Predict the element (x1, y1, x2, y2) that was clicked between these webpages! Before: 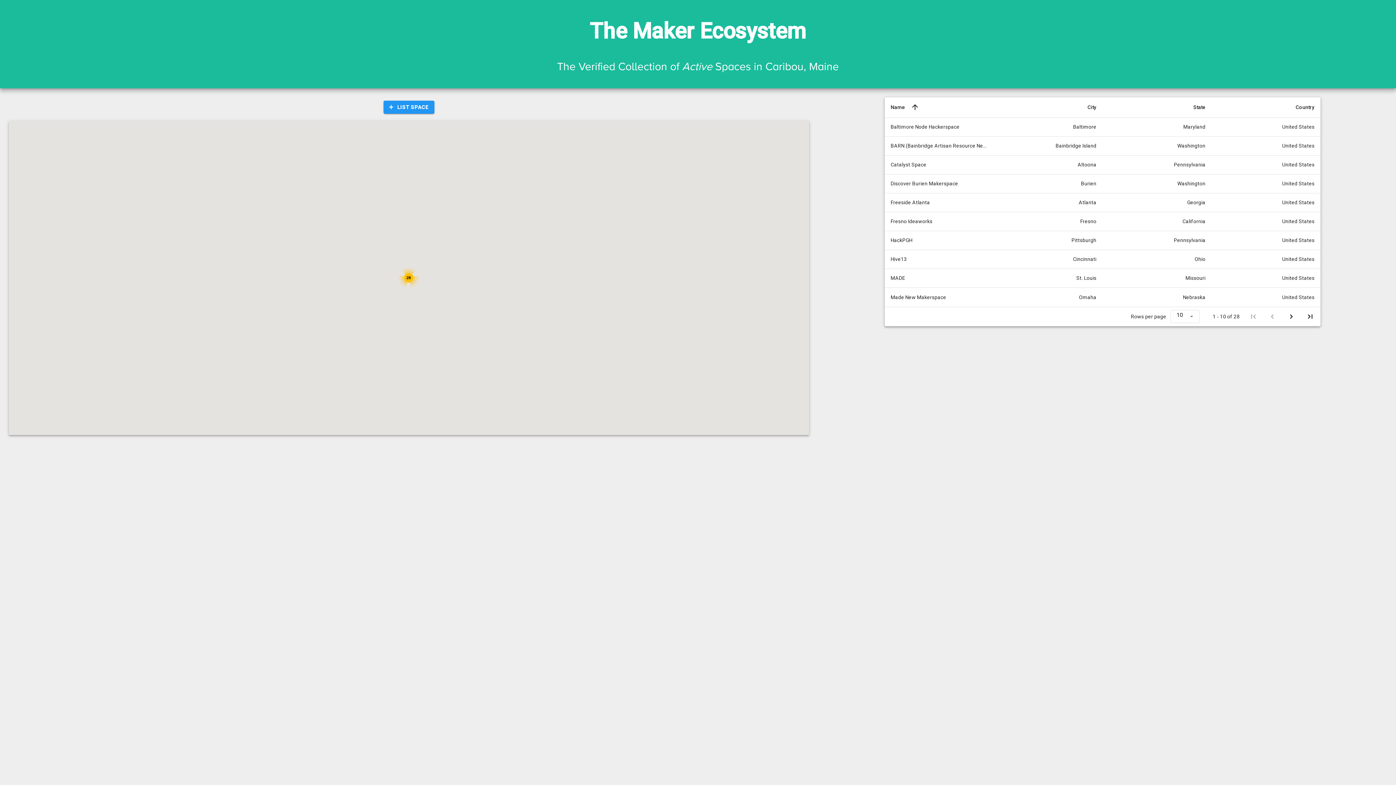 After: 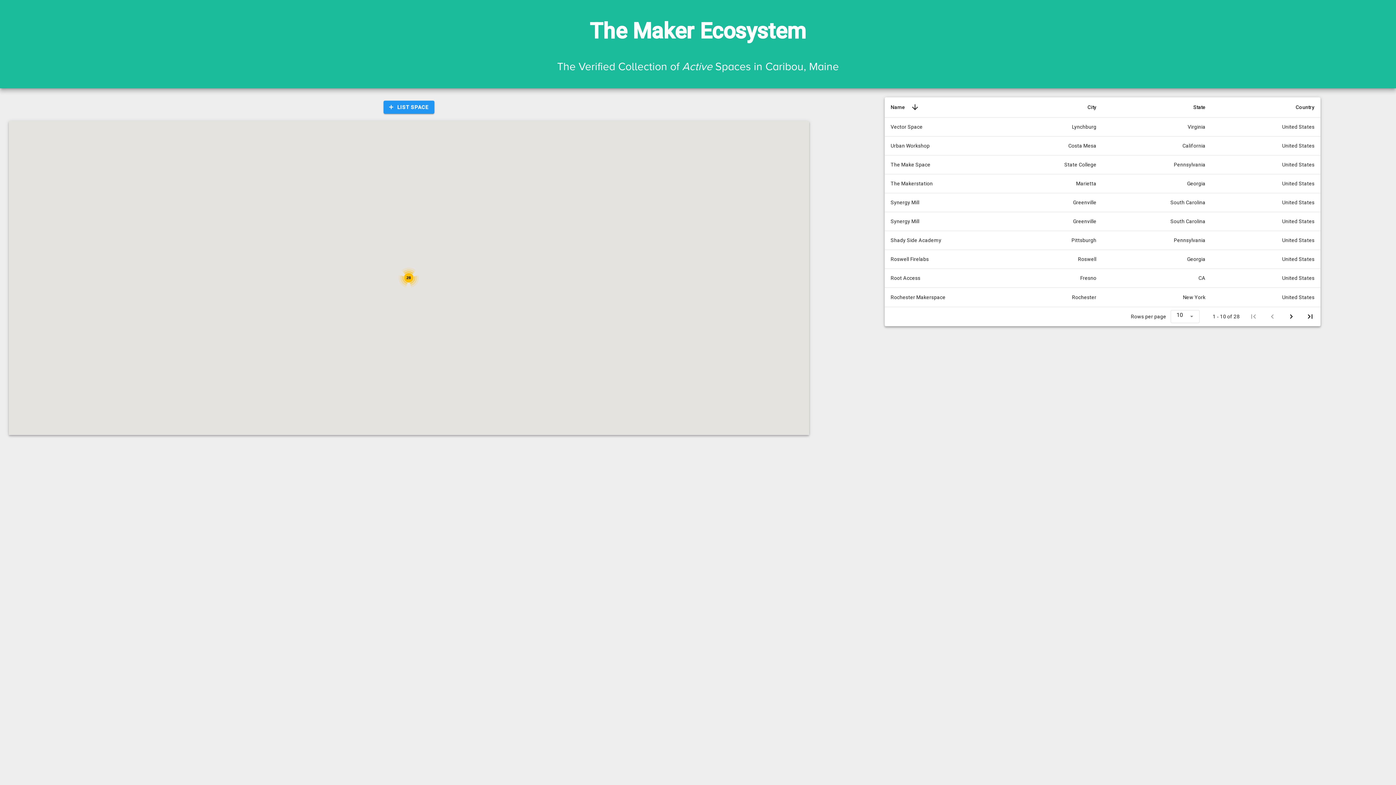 Action: label: Sort by name bbox: (906, 98, 924, 116)